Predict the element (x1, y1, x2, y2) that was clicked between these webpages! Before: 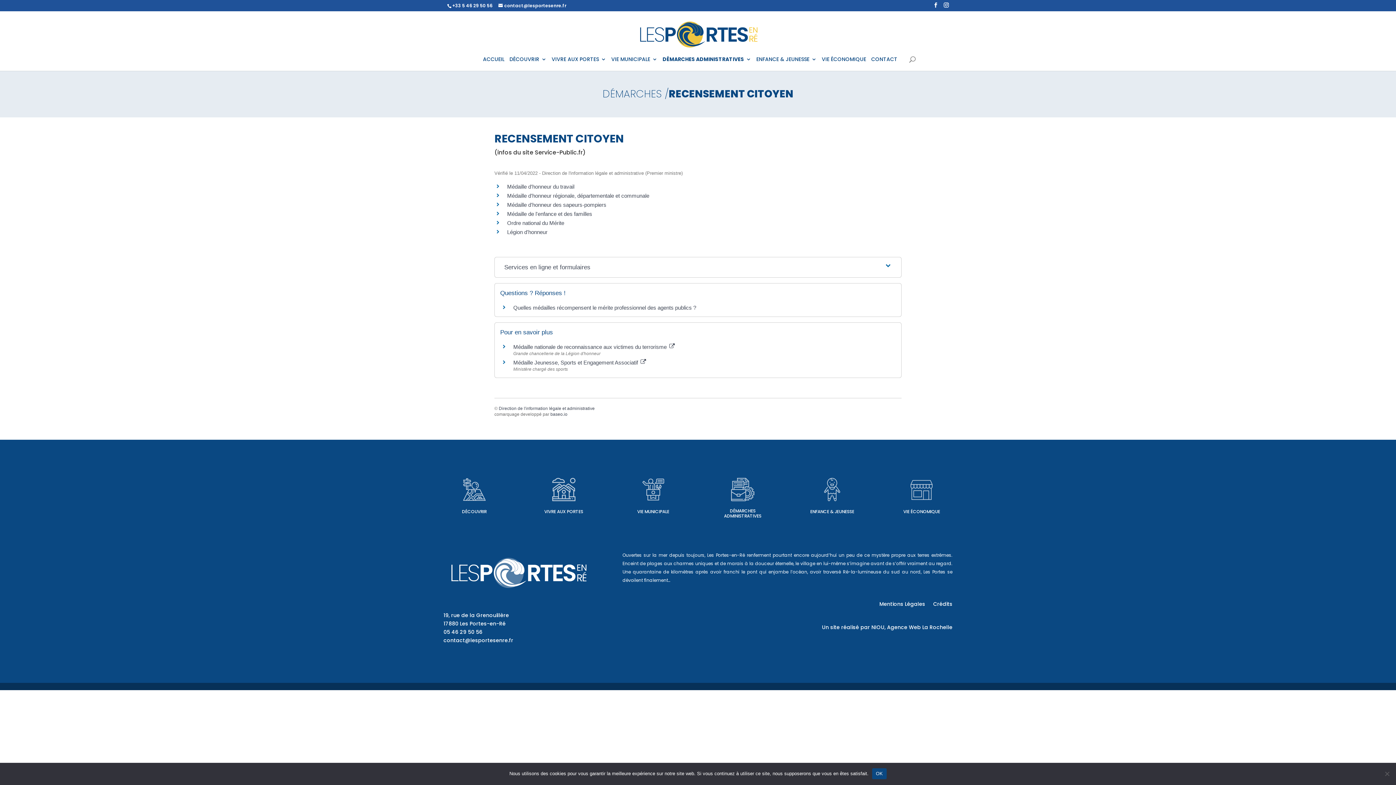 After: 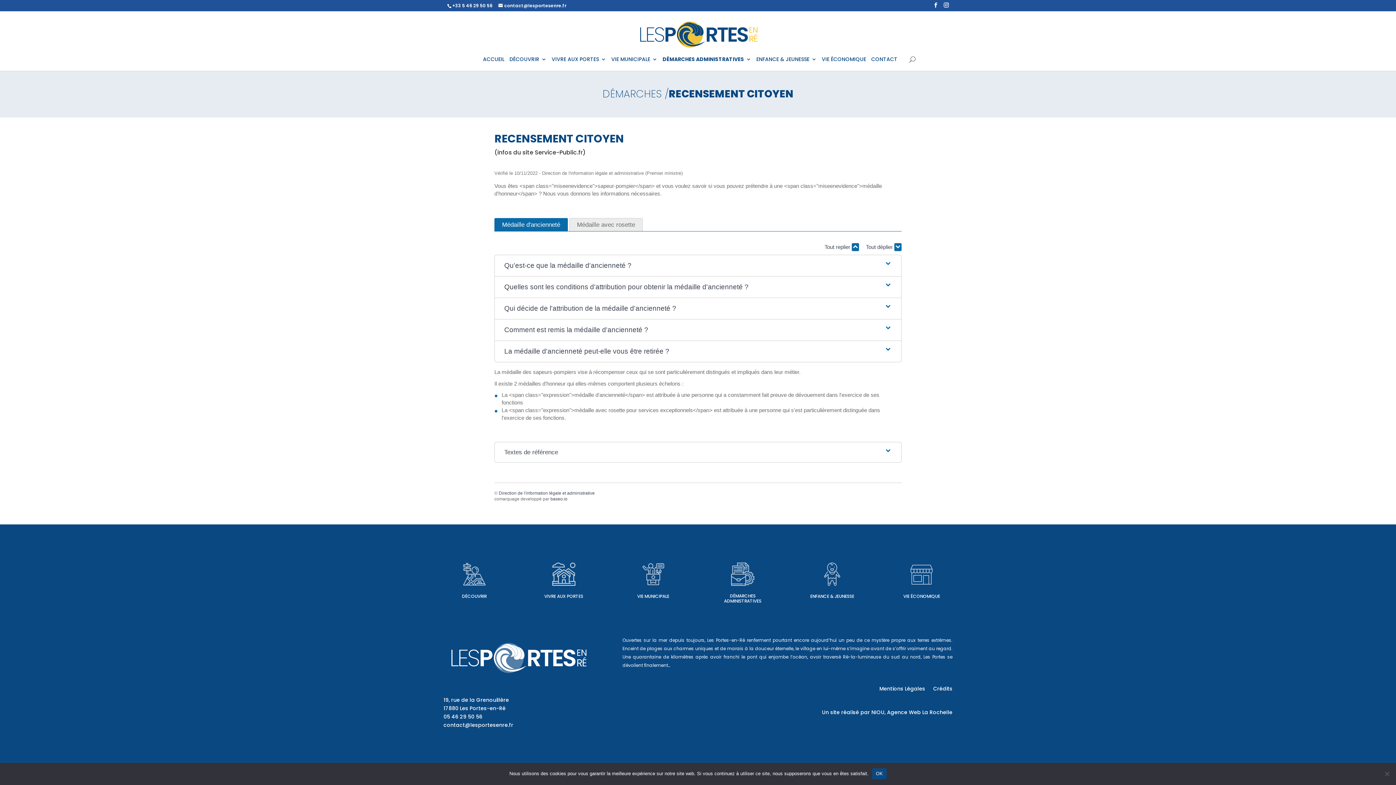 Action: bbox: (507, 201, 606, 208) label: Médaille d'honneur des sapeurs-pompiers